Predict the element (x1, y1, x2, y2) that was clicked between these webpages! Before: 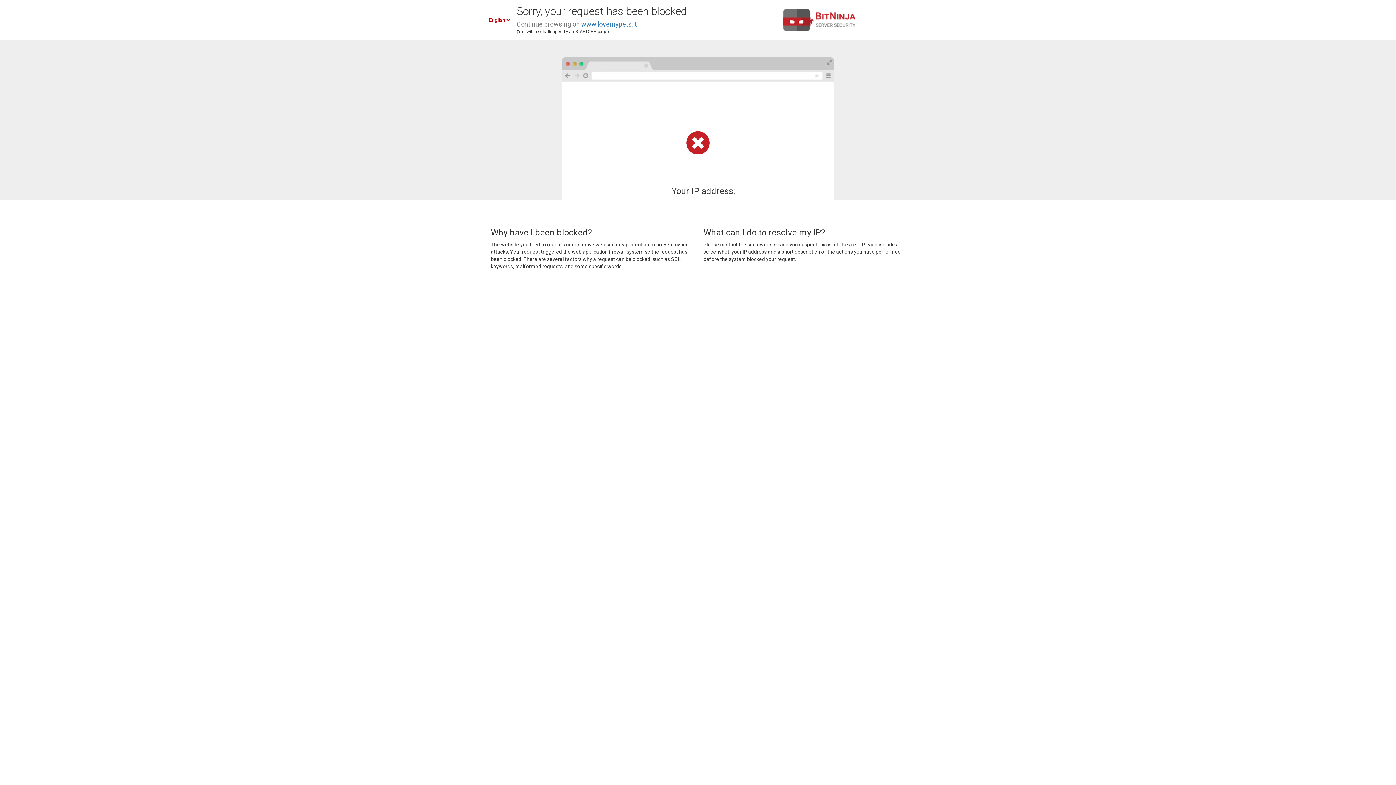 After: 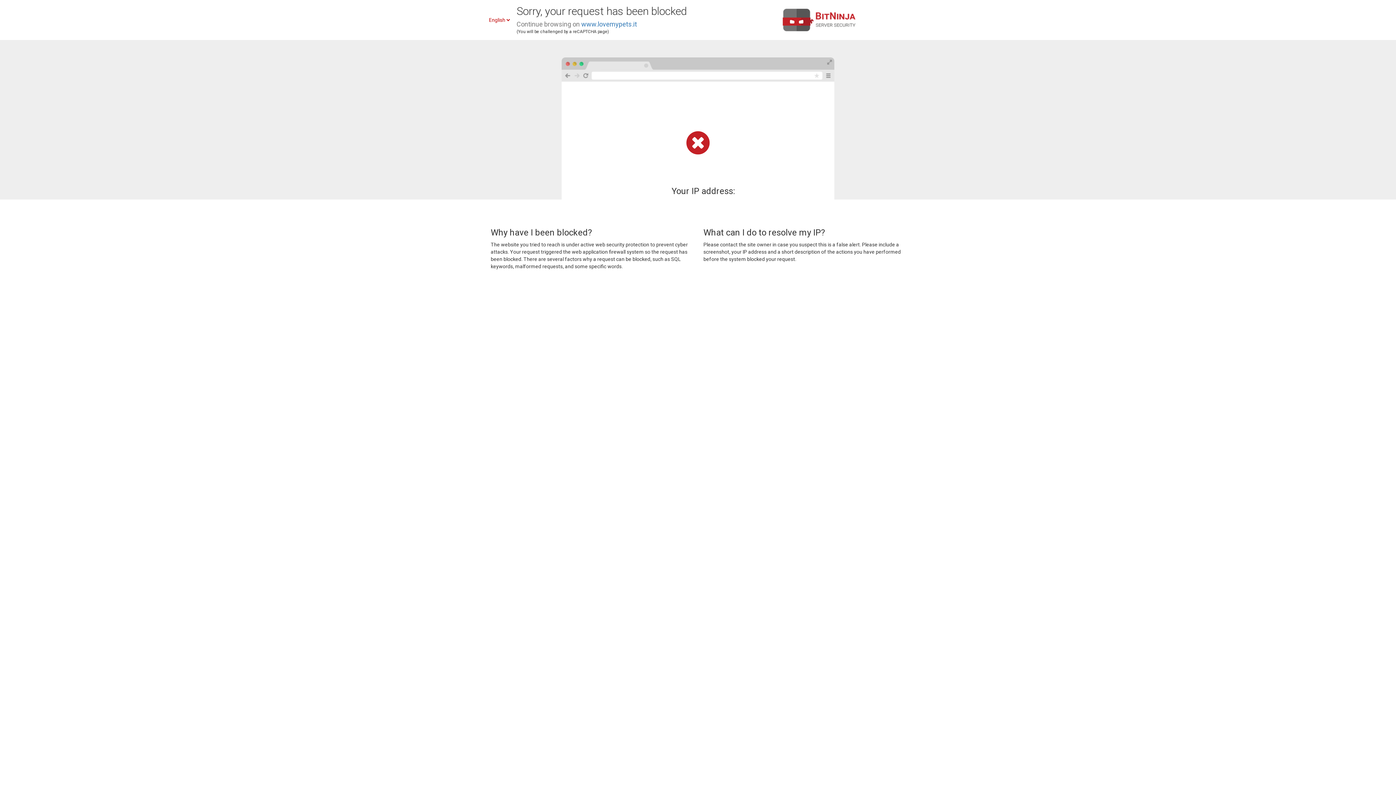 Action: label: www.lovemypets.it bbox: (581, 20, 637, 28)